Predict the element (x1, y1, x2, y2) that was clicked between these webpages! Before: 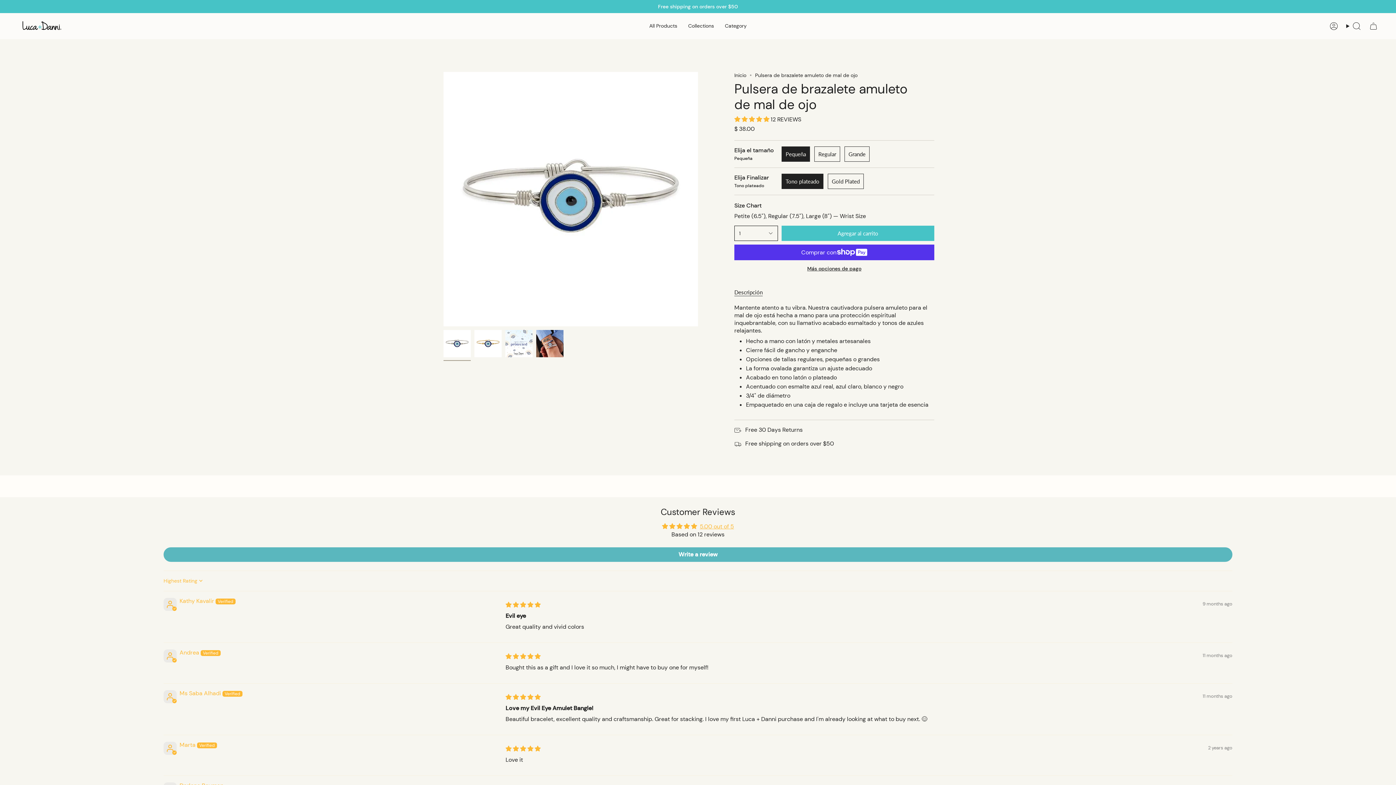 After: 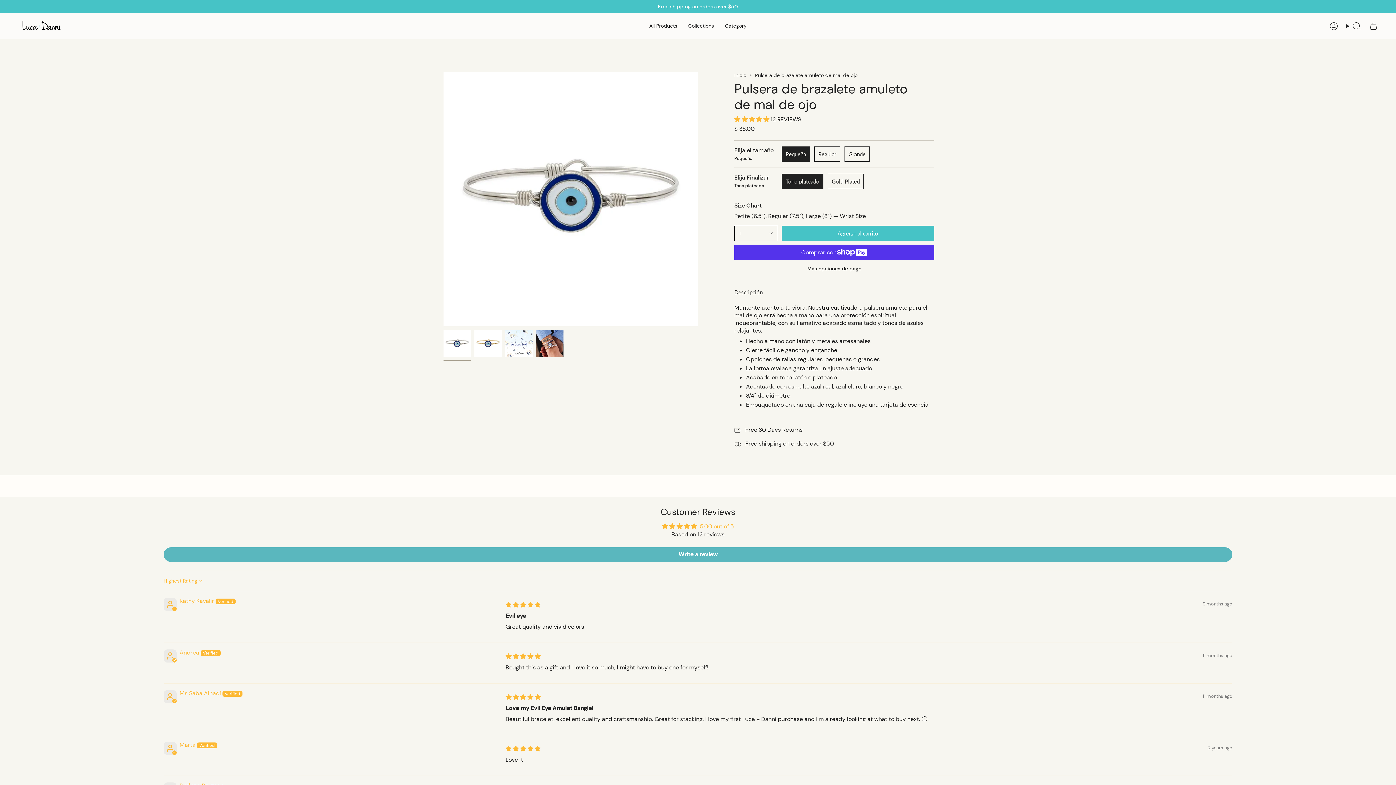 Action: bbox: (443, 330, 470, 357)